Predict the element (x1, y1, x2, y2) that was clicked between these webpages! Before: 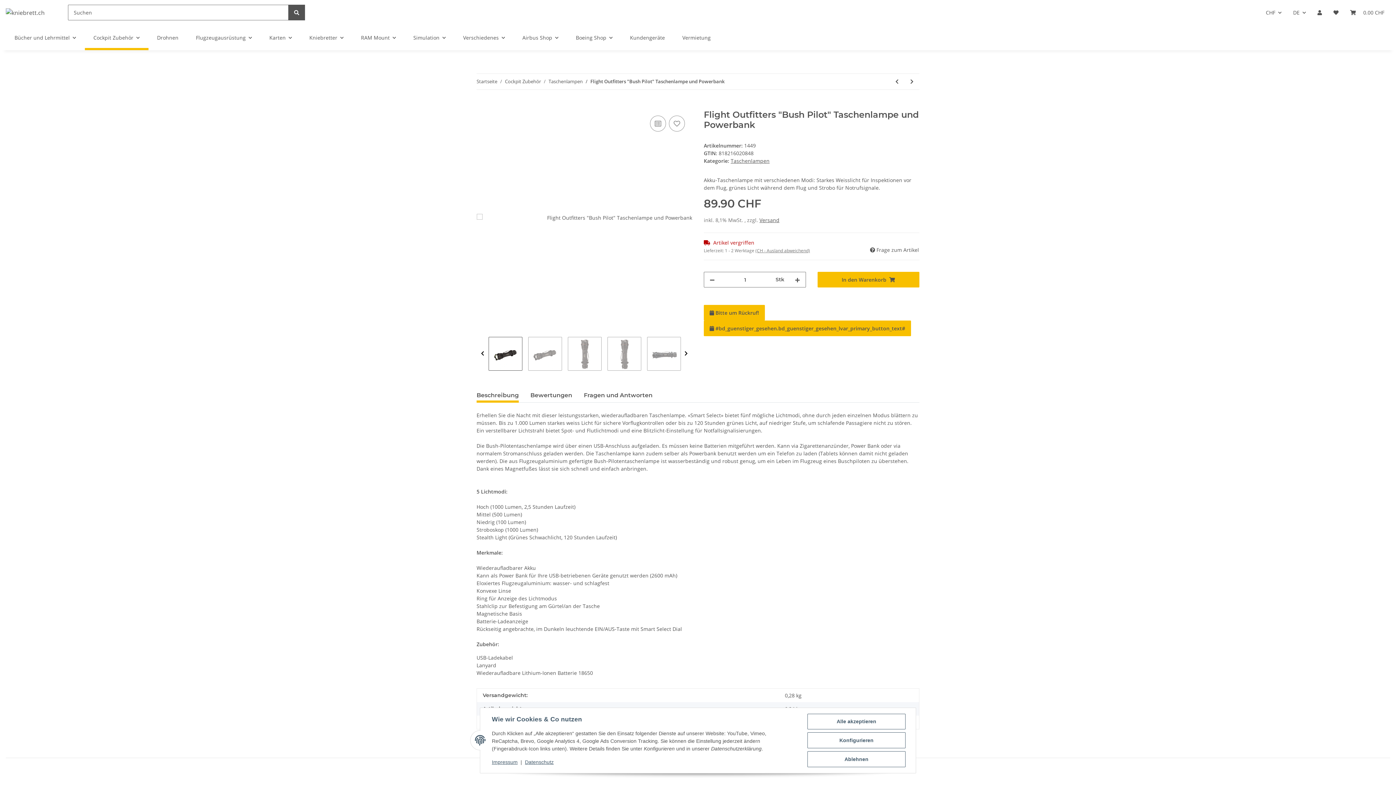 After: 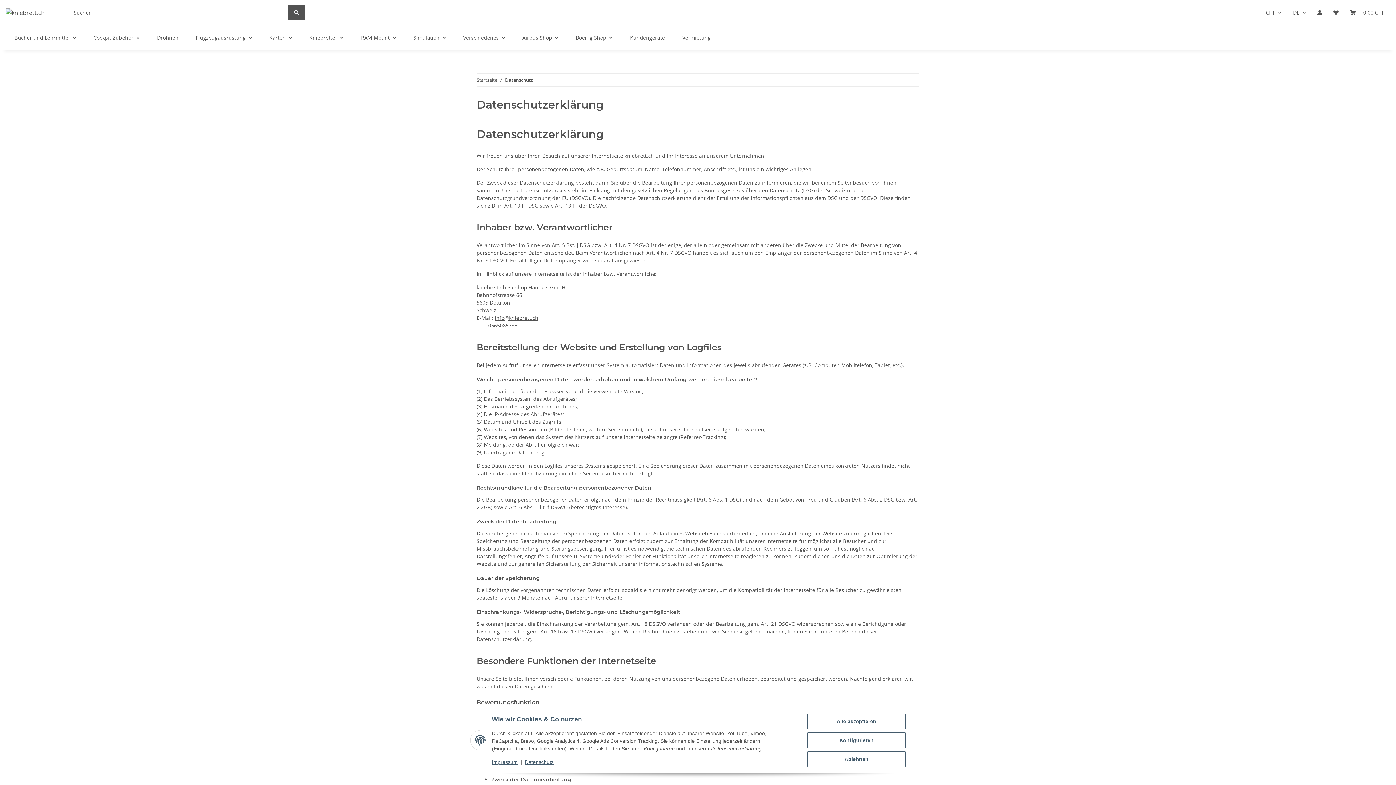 Action: label: Datenschutz bbox: (525, 759, 553, 765)